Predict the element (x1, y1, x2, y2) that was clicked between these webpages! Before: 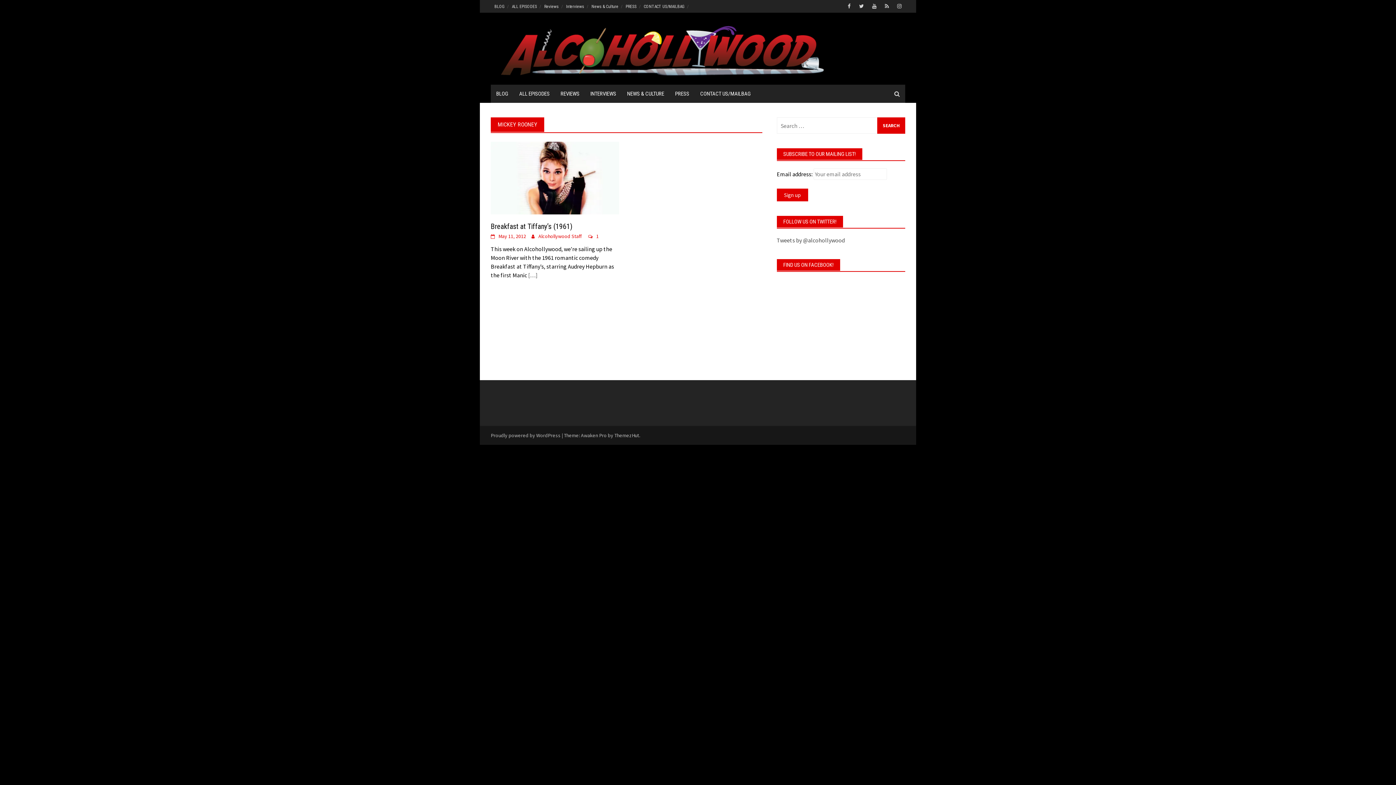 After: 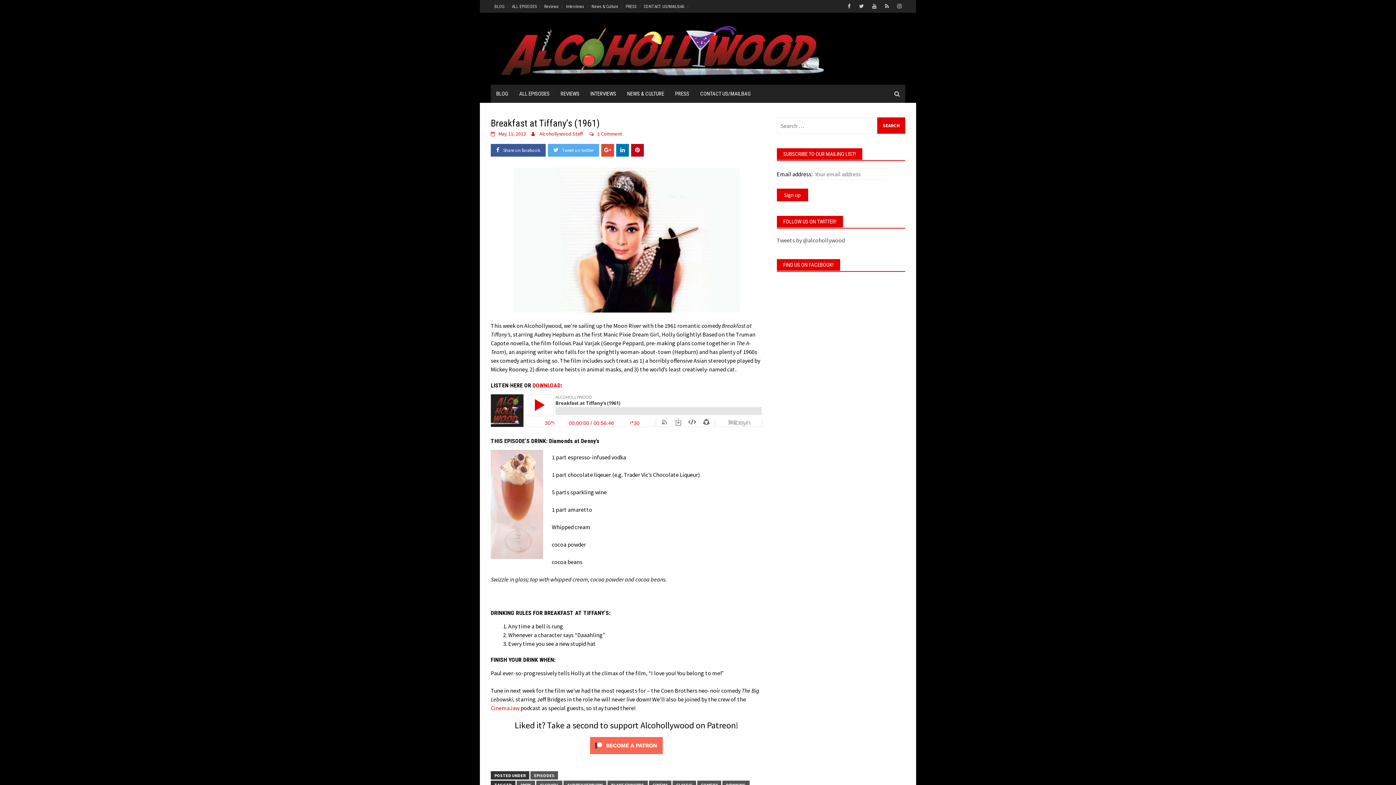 Action: bbox: (490, 173, 619, 181)